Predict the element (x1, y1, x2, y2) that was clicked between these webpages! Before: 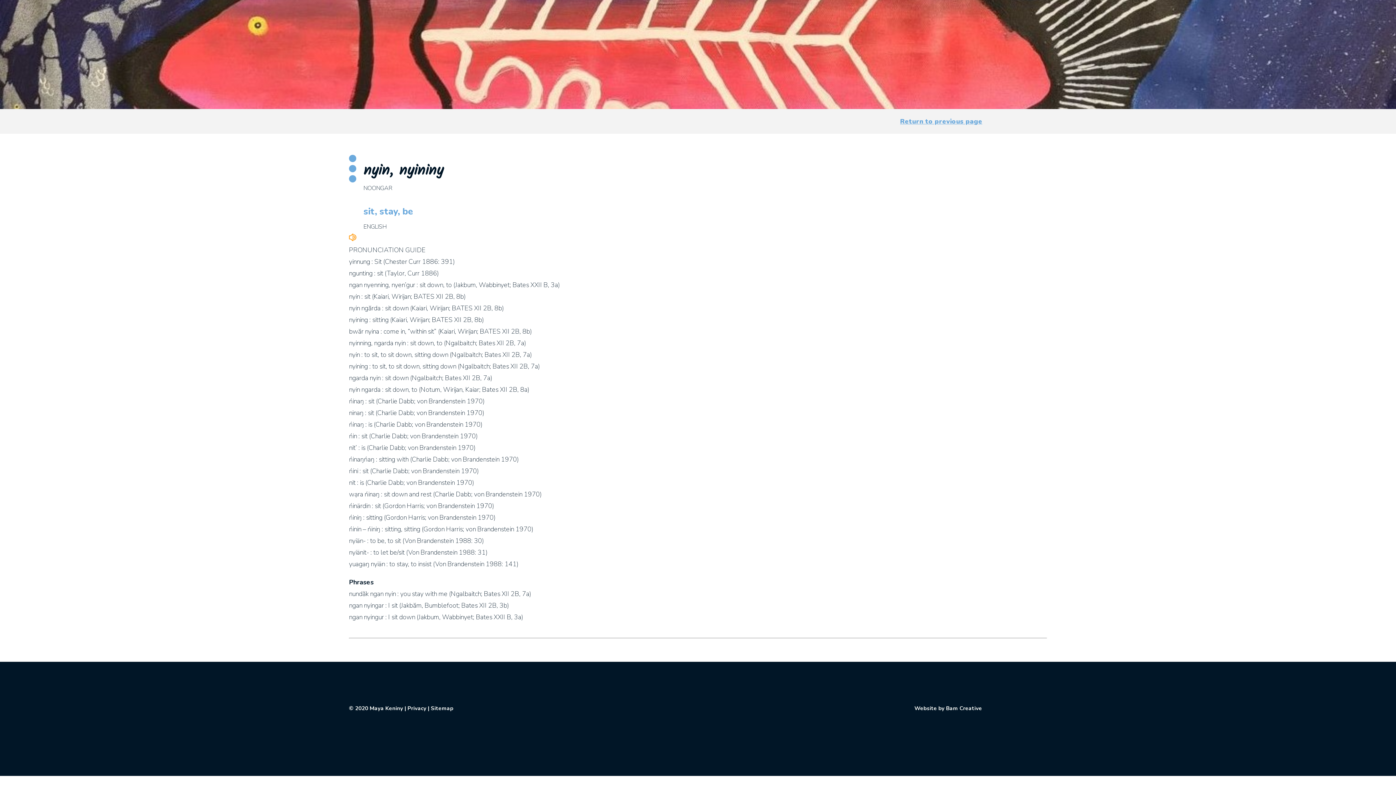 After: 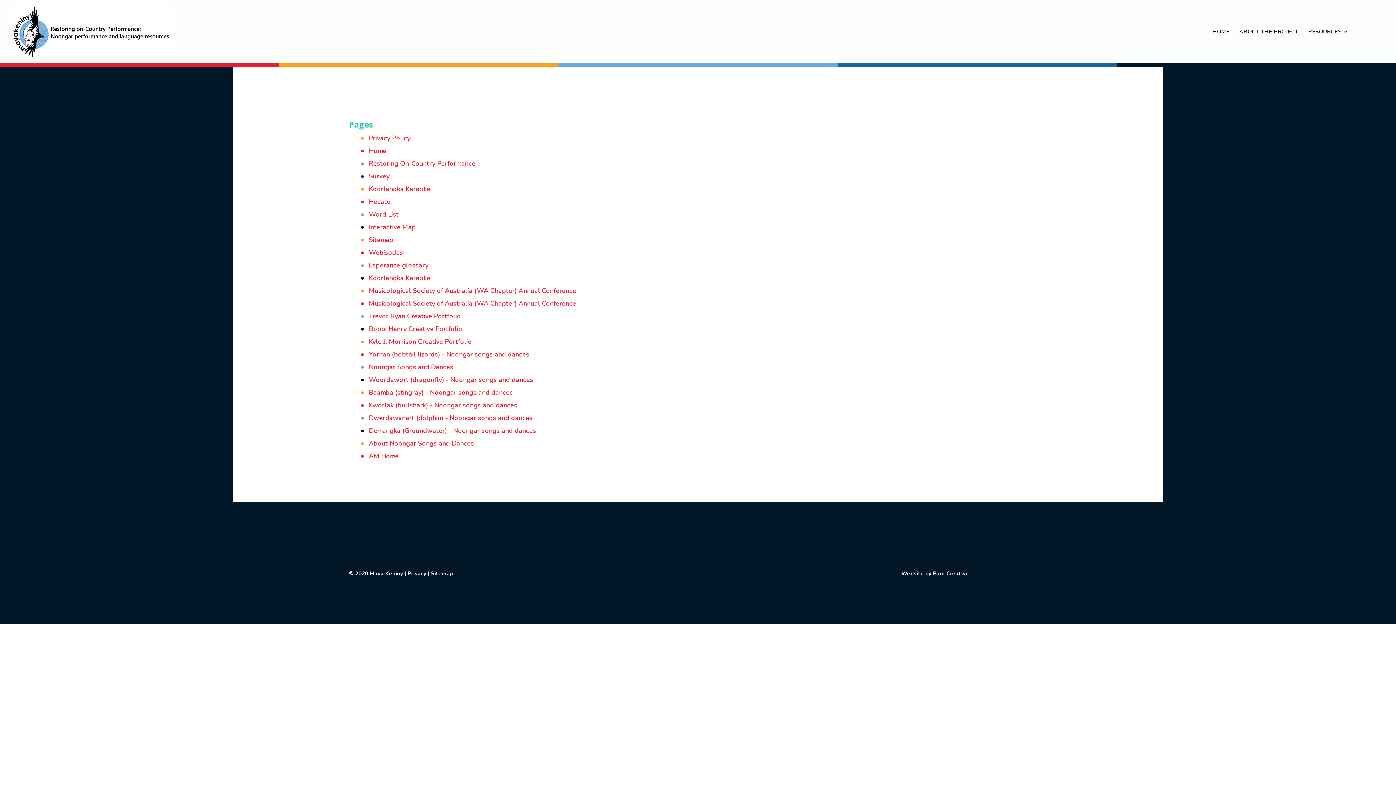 Action: bbox: (430, 704, 453, 712) label: Sitemap